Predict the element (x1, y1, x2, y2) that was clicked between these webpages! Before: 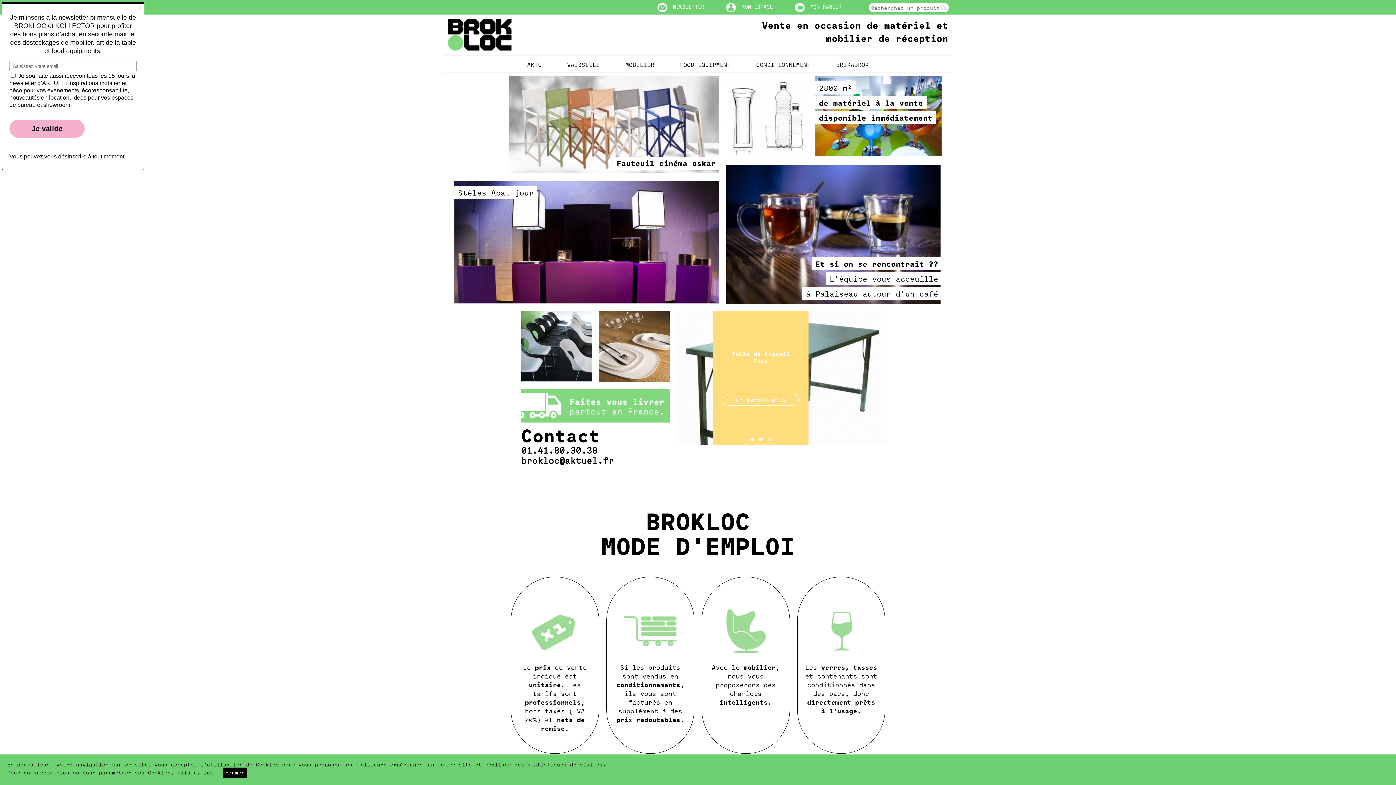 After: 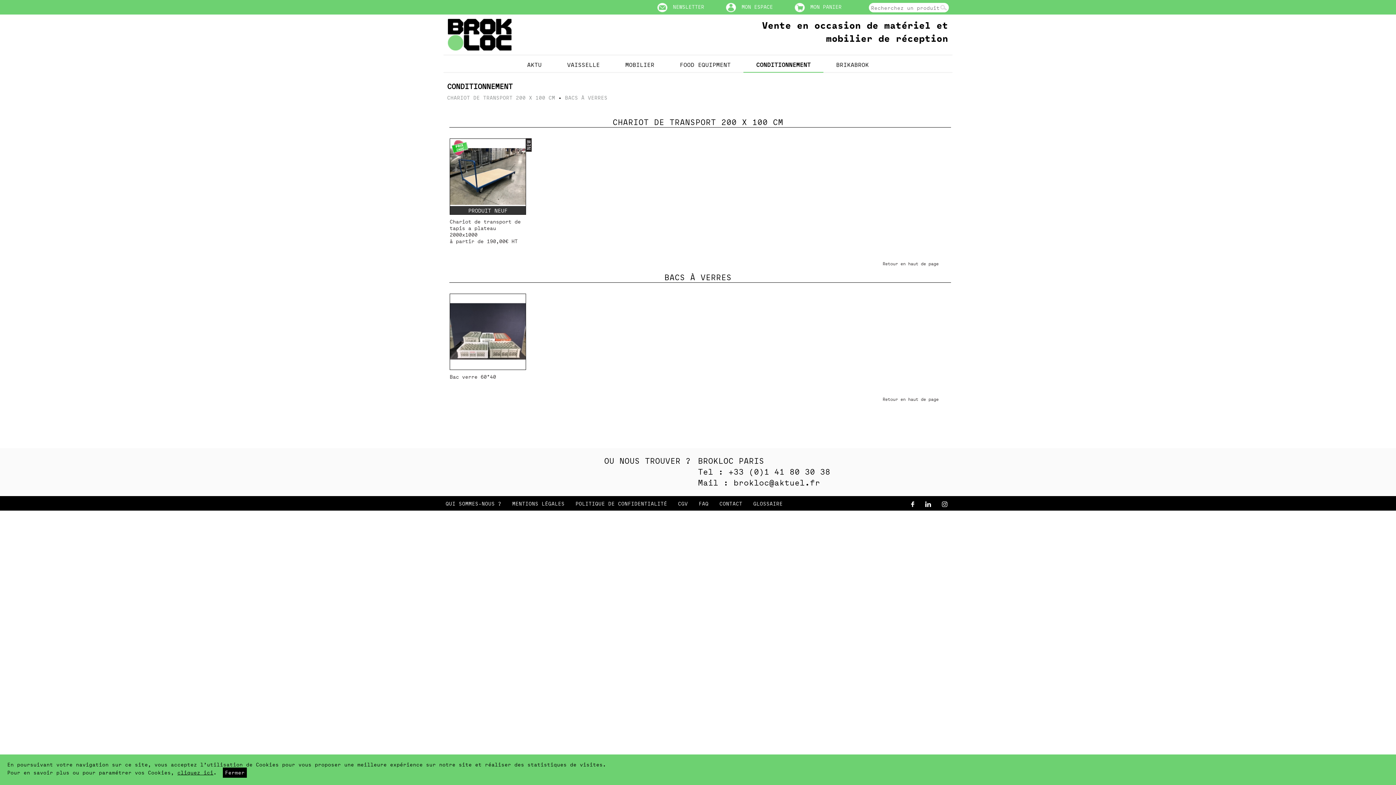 Action: label: CONDITIONNEMENT bbox: (756, 60, 810, 68)